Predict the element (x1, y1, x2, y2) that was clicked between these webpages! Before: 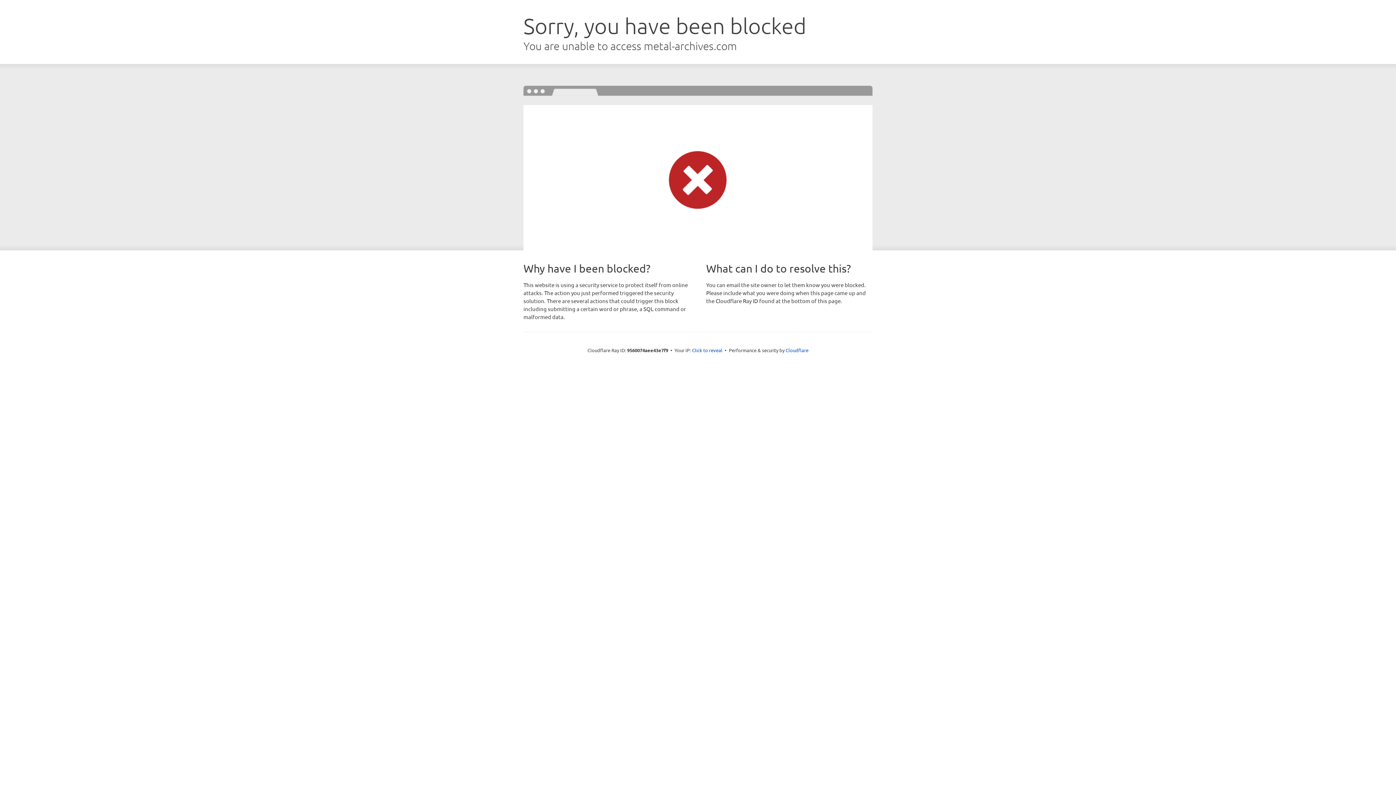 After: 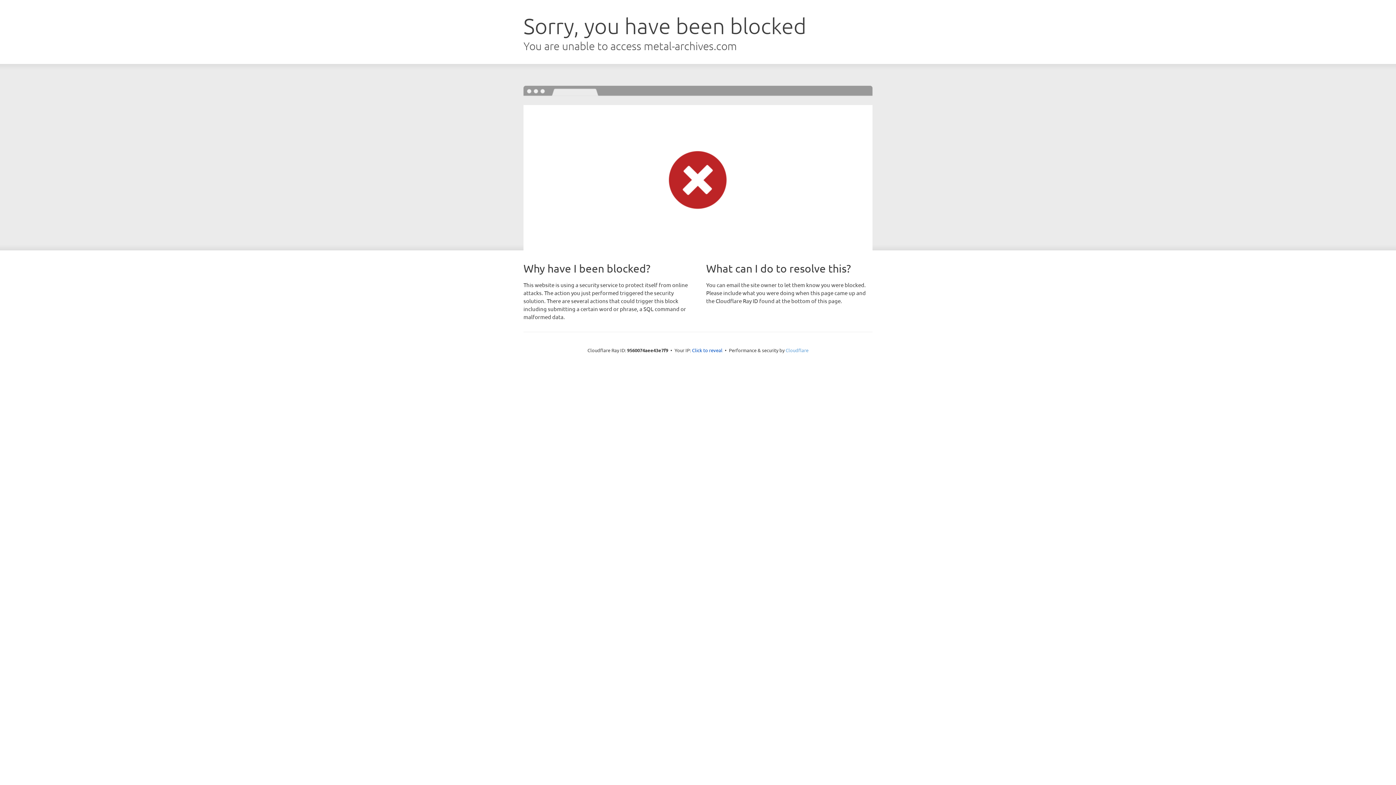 Action: label: Cloudflare bbox: (785, 347, 808, 353)